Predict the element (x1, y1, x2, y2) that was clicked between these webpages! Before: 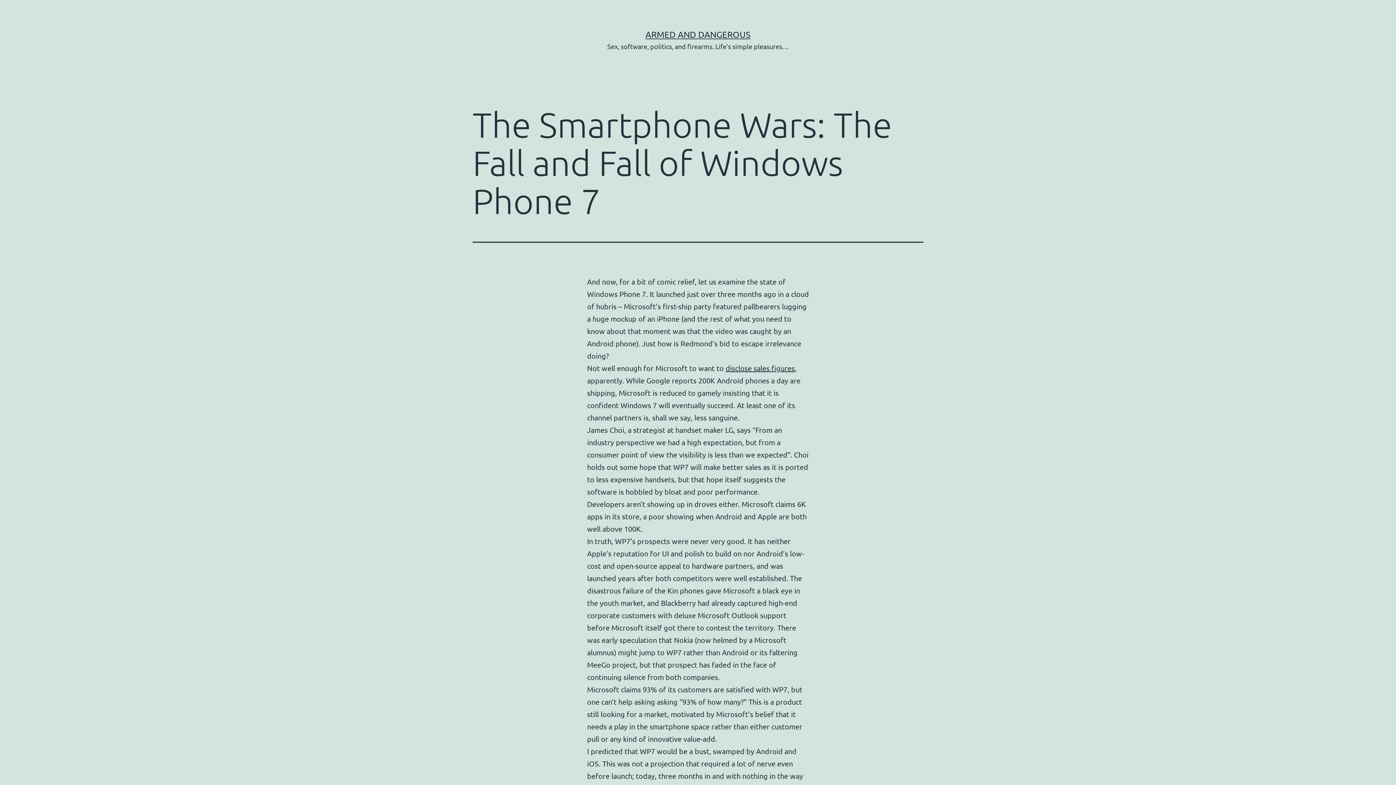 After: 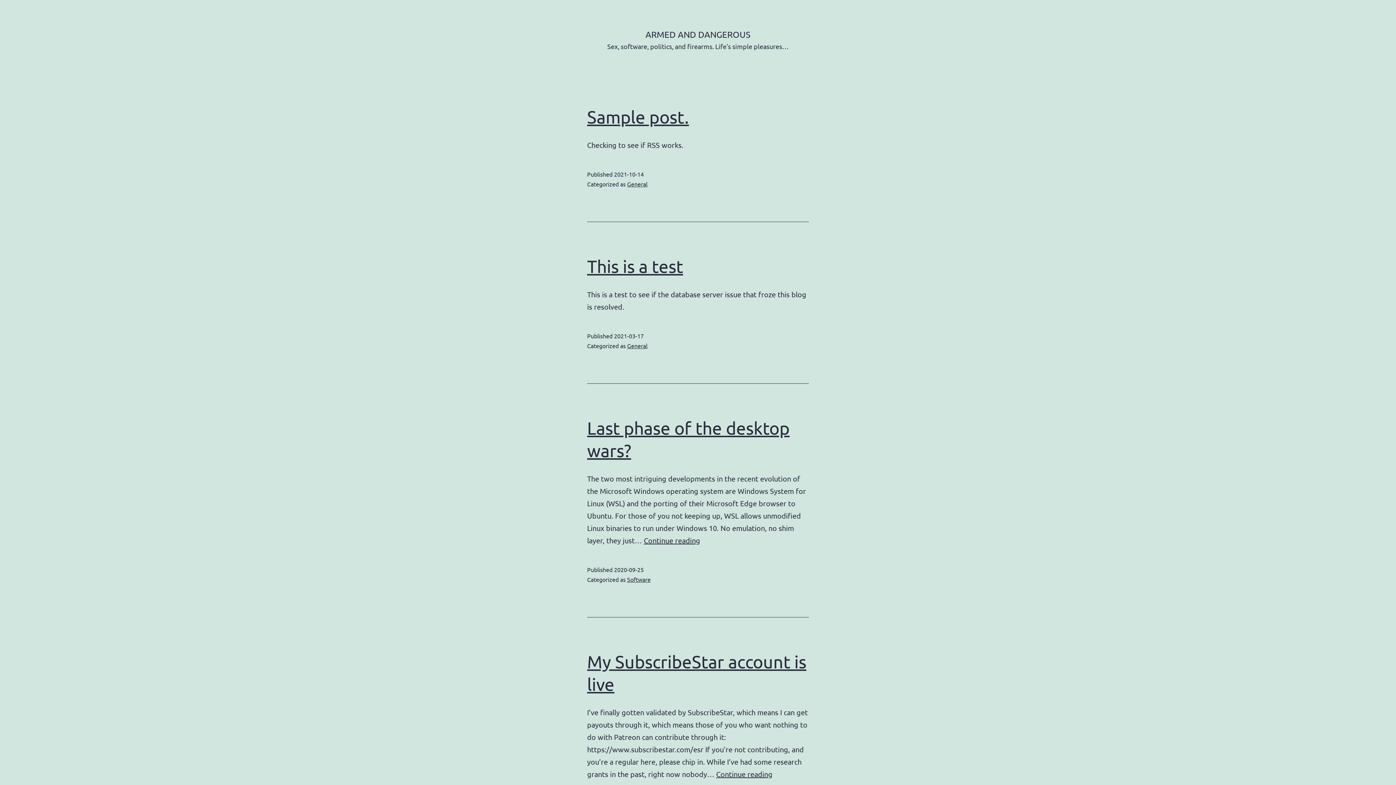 Action: label: ARMED AND DANGEROUS bbox: (645, 29, 750, 39)